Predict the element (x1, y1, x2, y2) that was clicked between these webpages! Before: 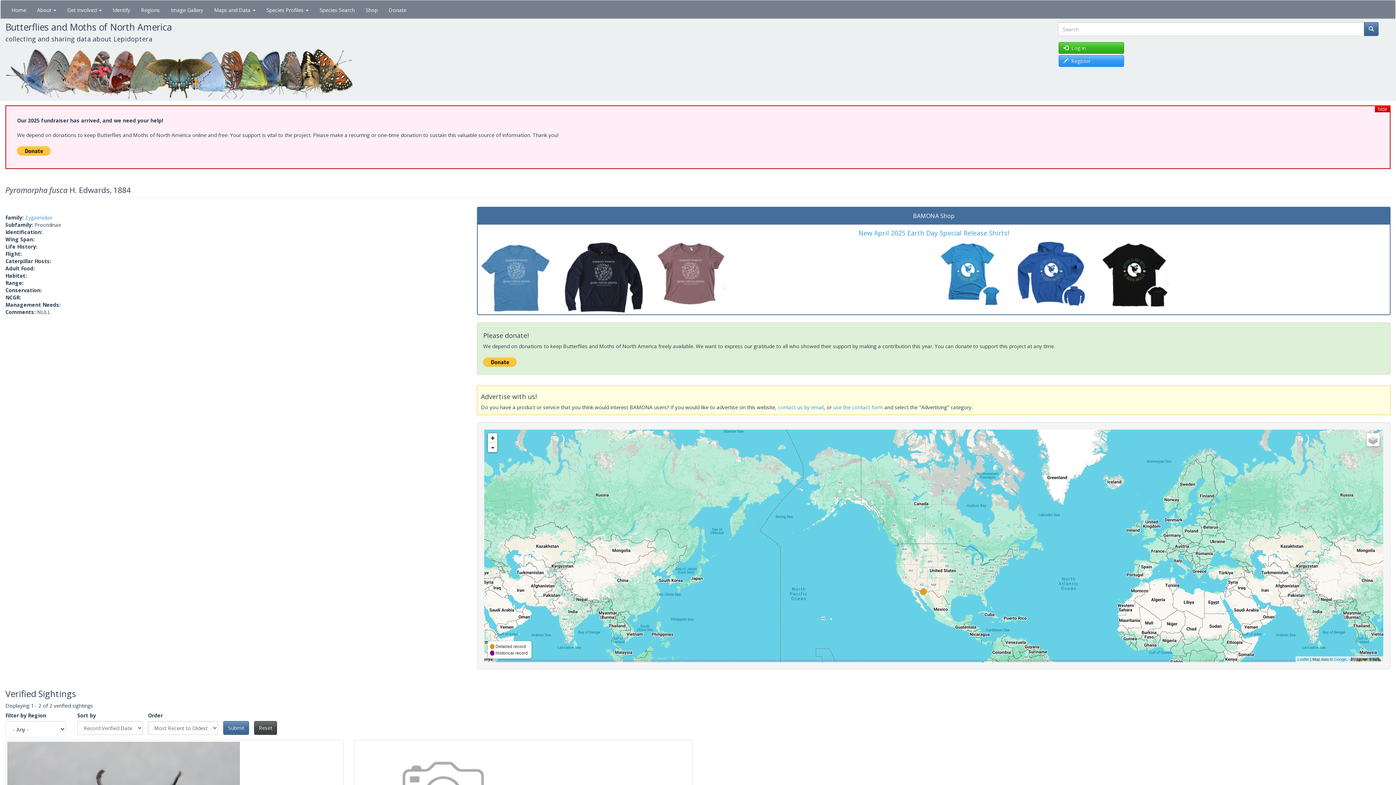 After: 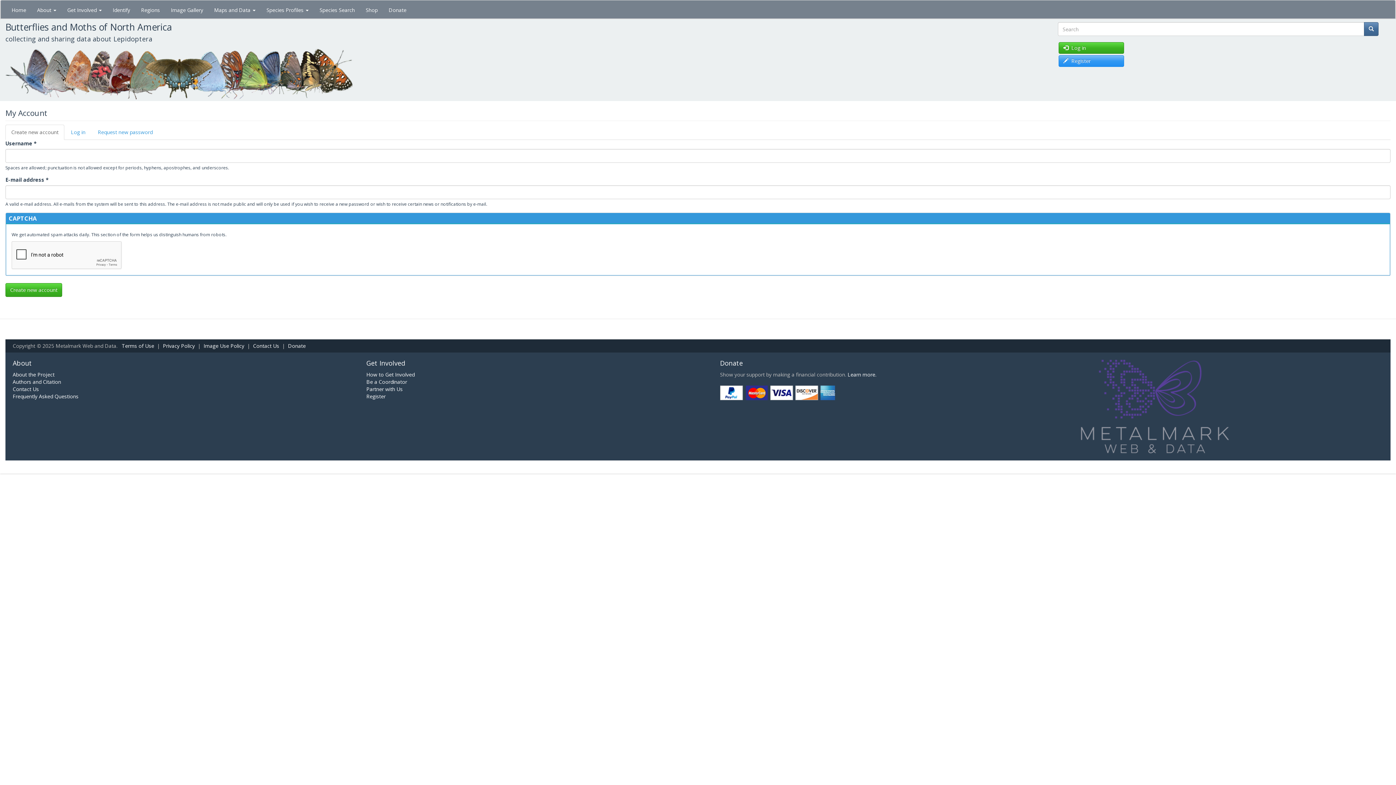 Action: label:   Register bbox: (1058, 55, 1124, 66)